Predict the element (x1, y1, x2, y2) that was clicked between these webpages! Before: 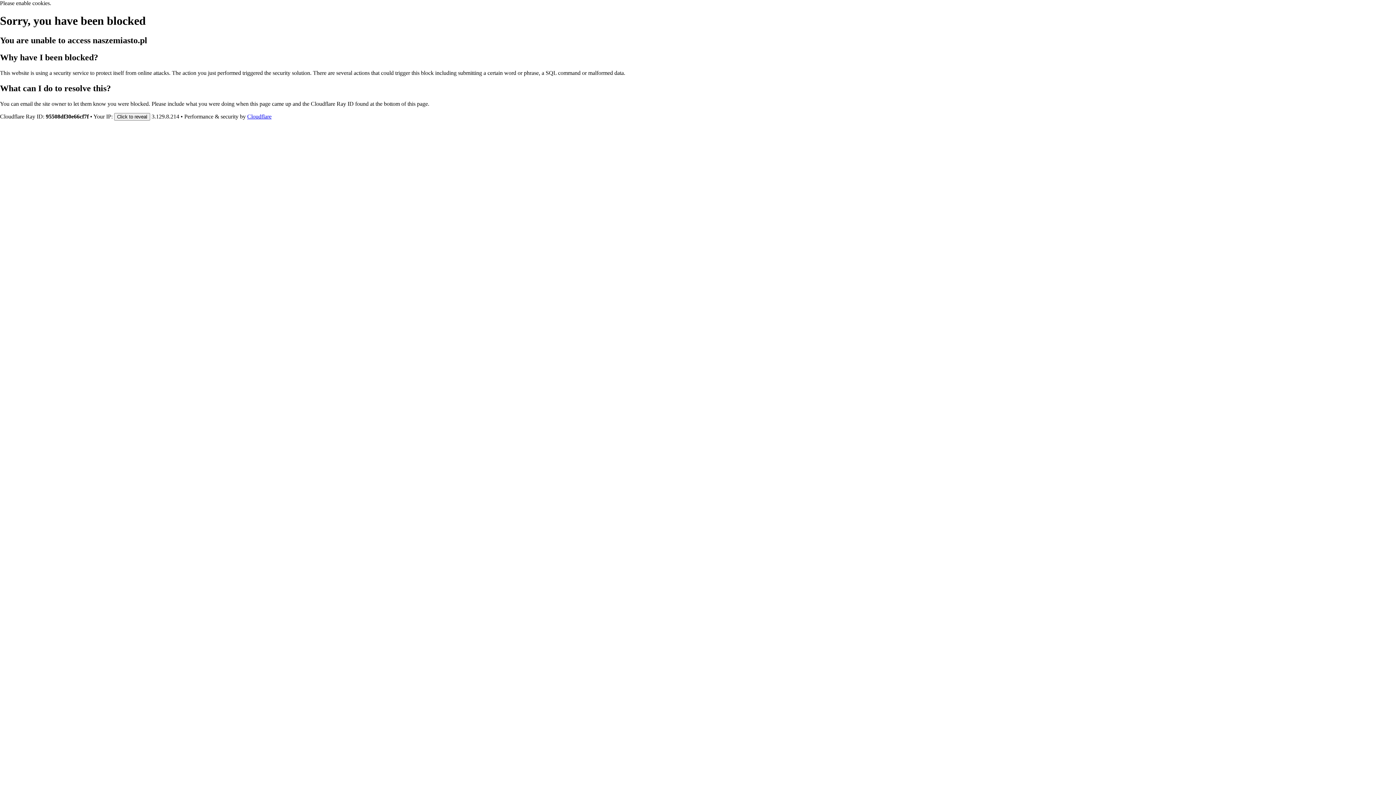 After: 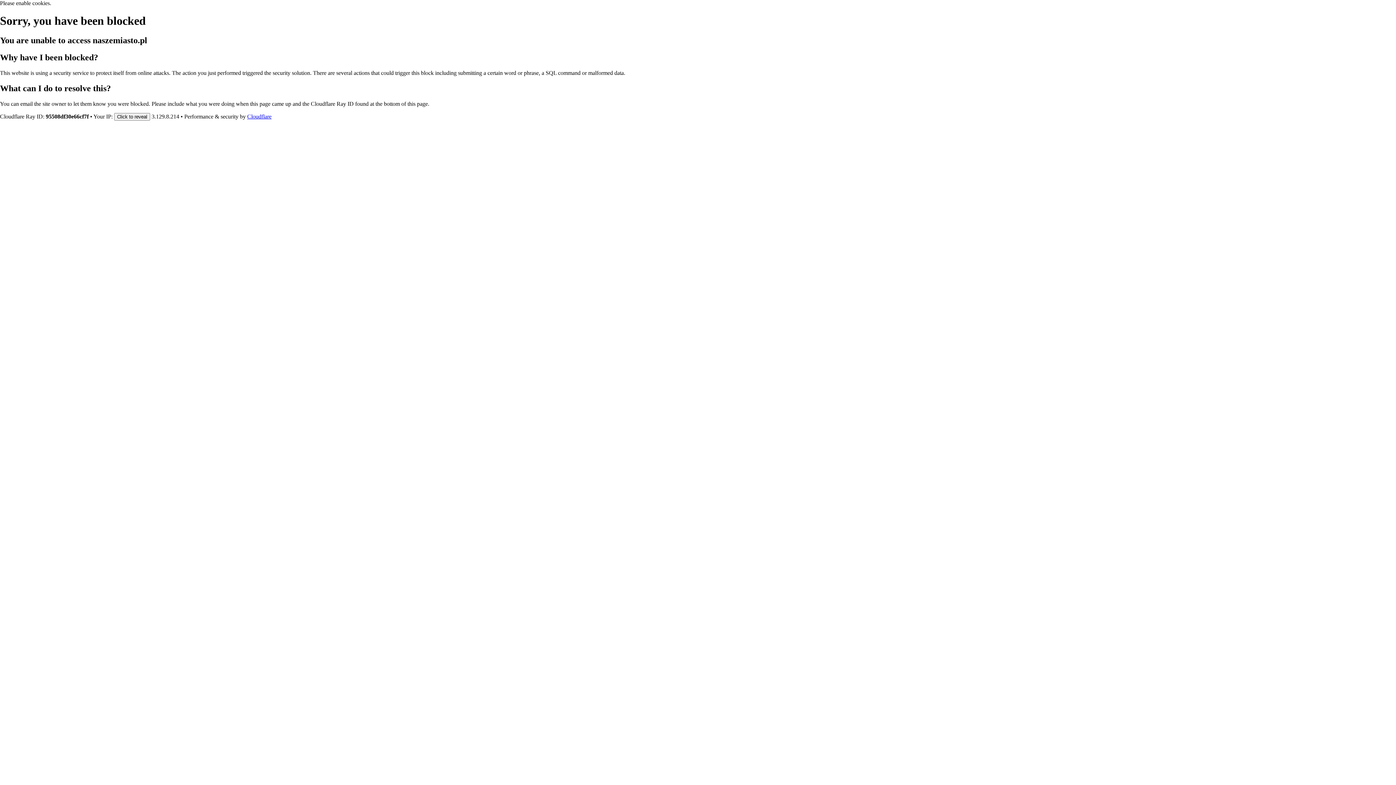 Action: label: Cloudflare bbox: (247, 113, 271, 119)